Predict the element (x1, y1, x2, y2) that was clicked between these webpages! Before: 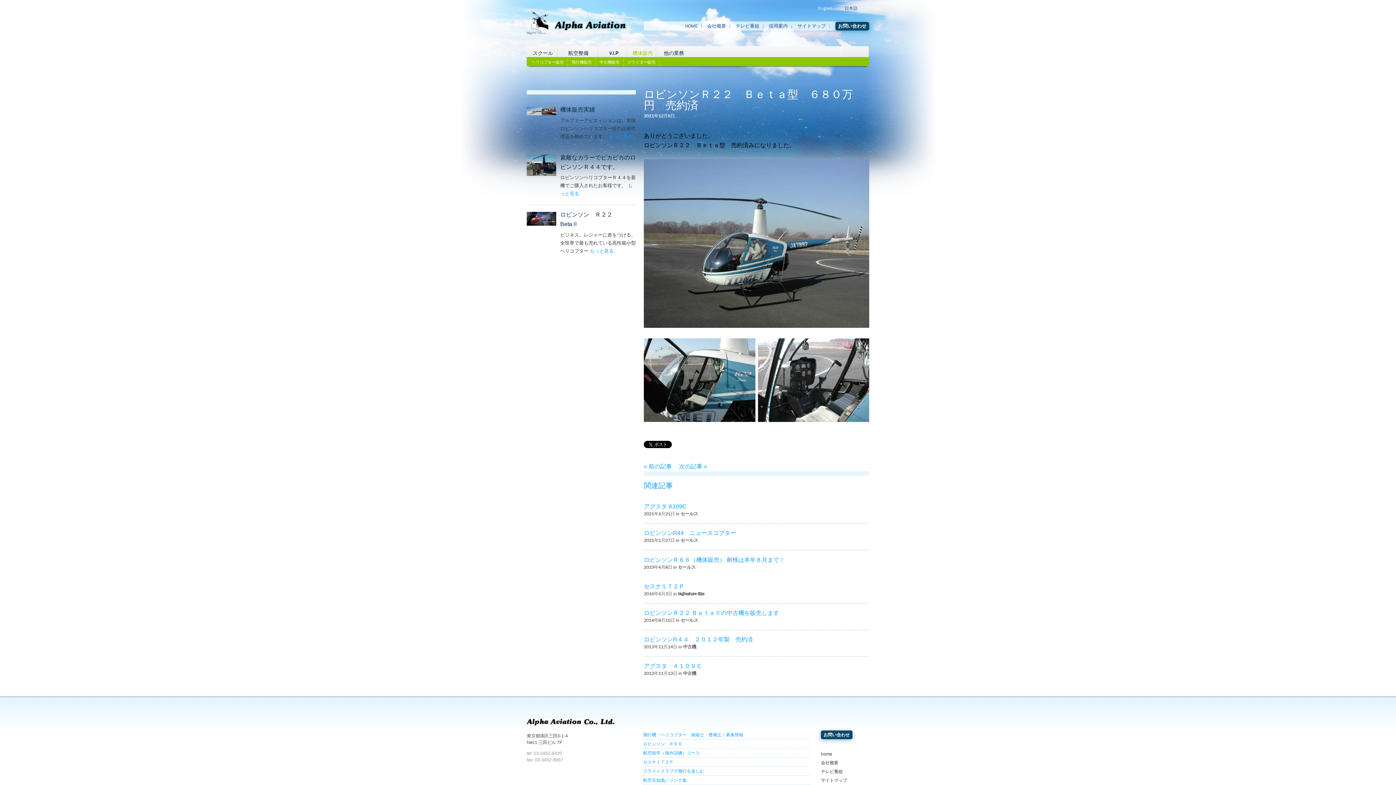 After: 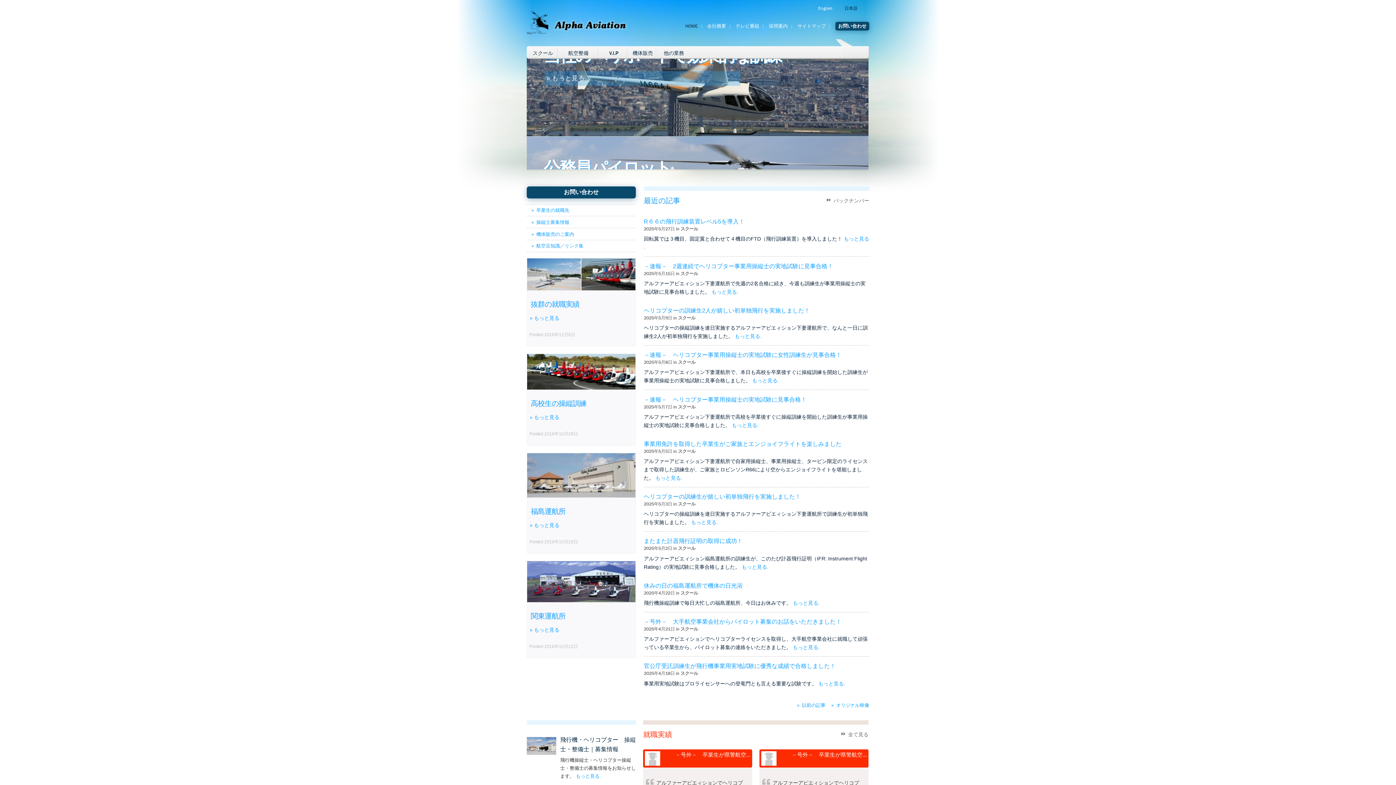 Action: label: home bbox: (821, 752, 832, 757)